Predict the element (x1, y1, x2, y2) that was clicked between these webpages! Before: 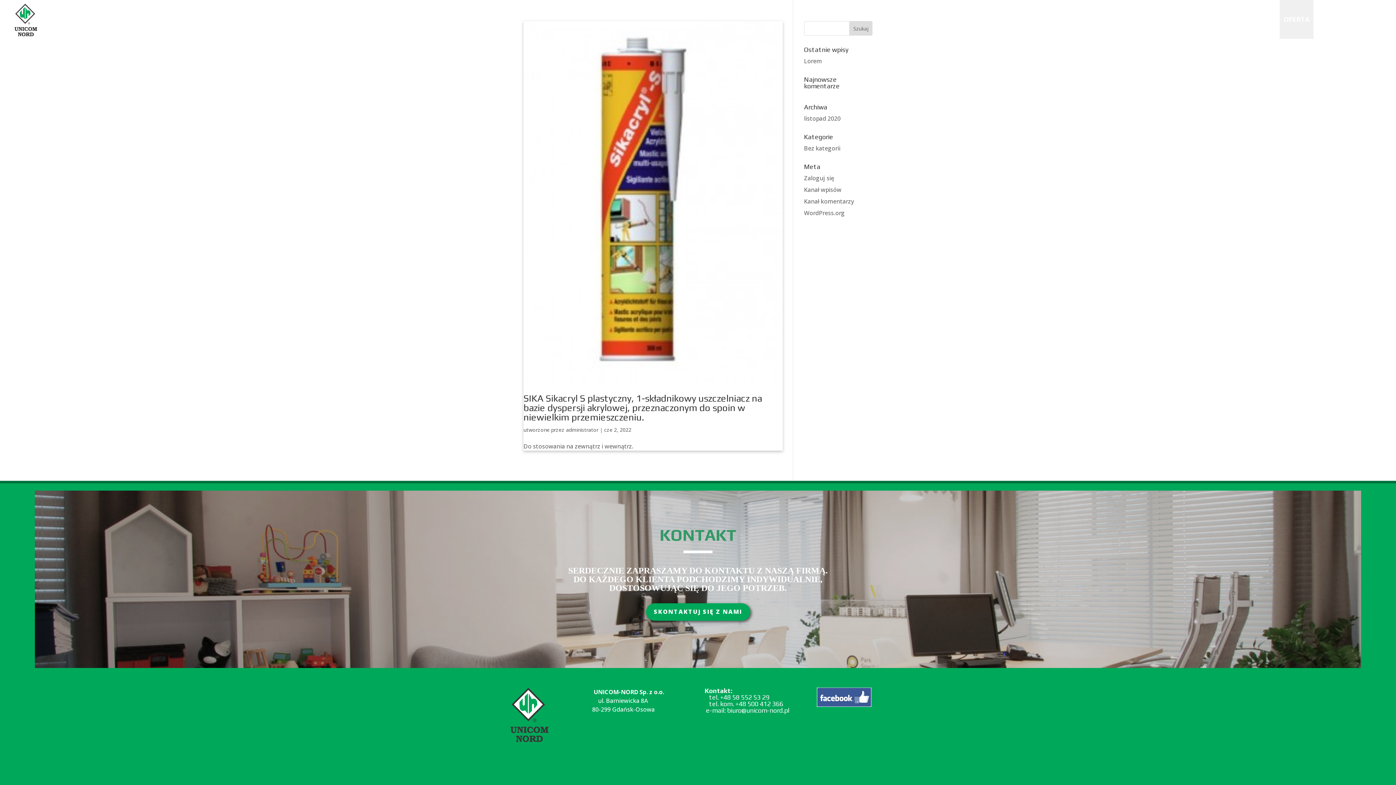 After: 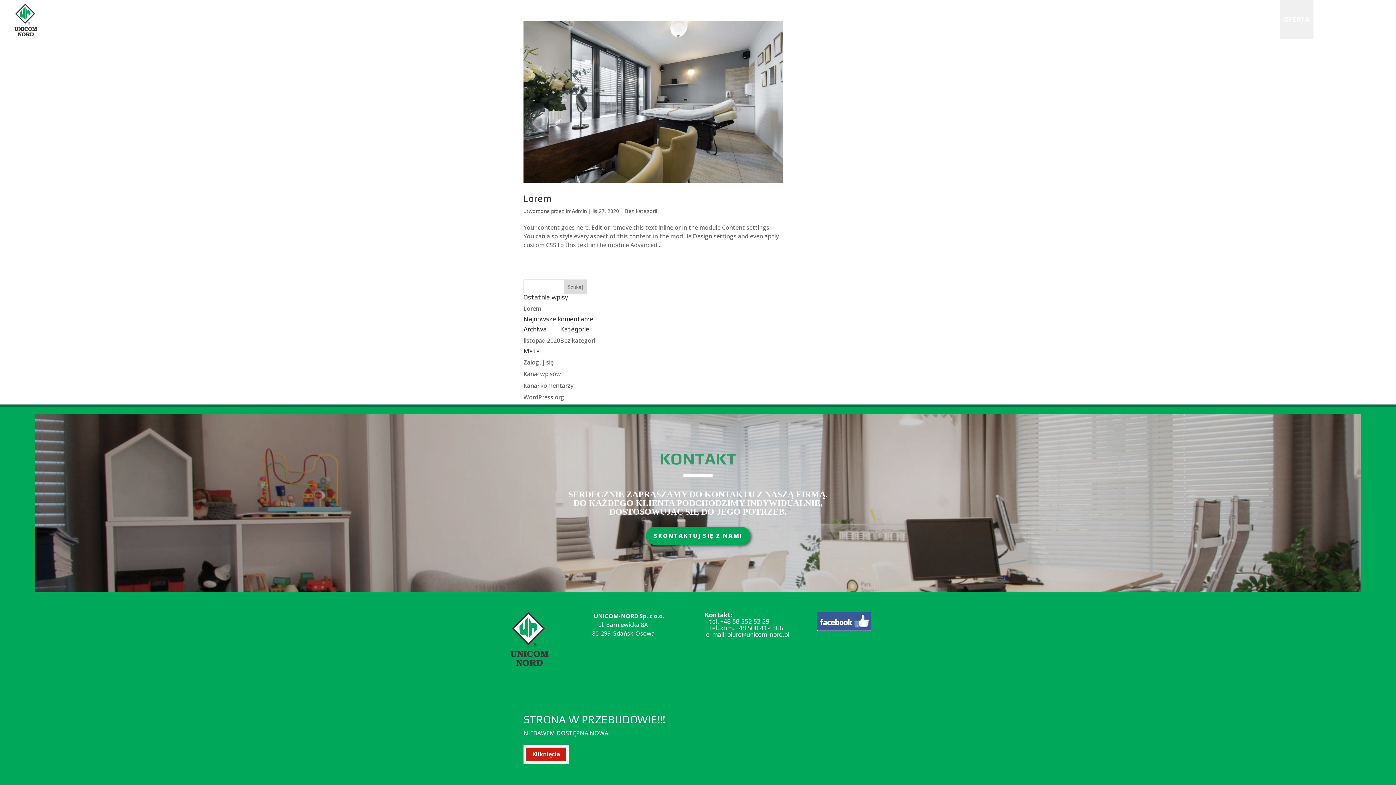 Action: label: listopad 2020 bbox: (804, 114, 840, 122)